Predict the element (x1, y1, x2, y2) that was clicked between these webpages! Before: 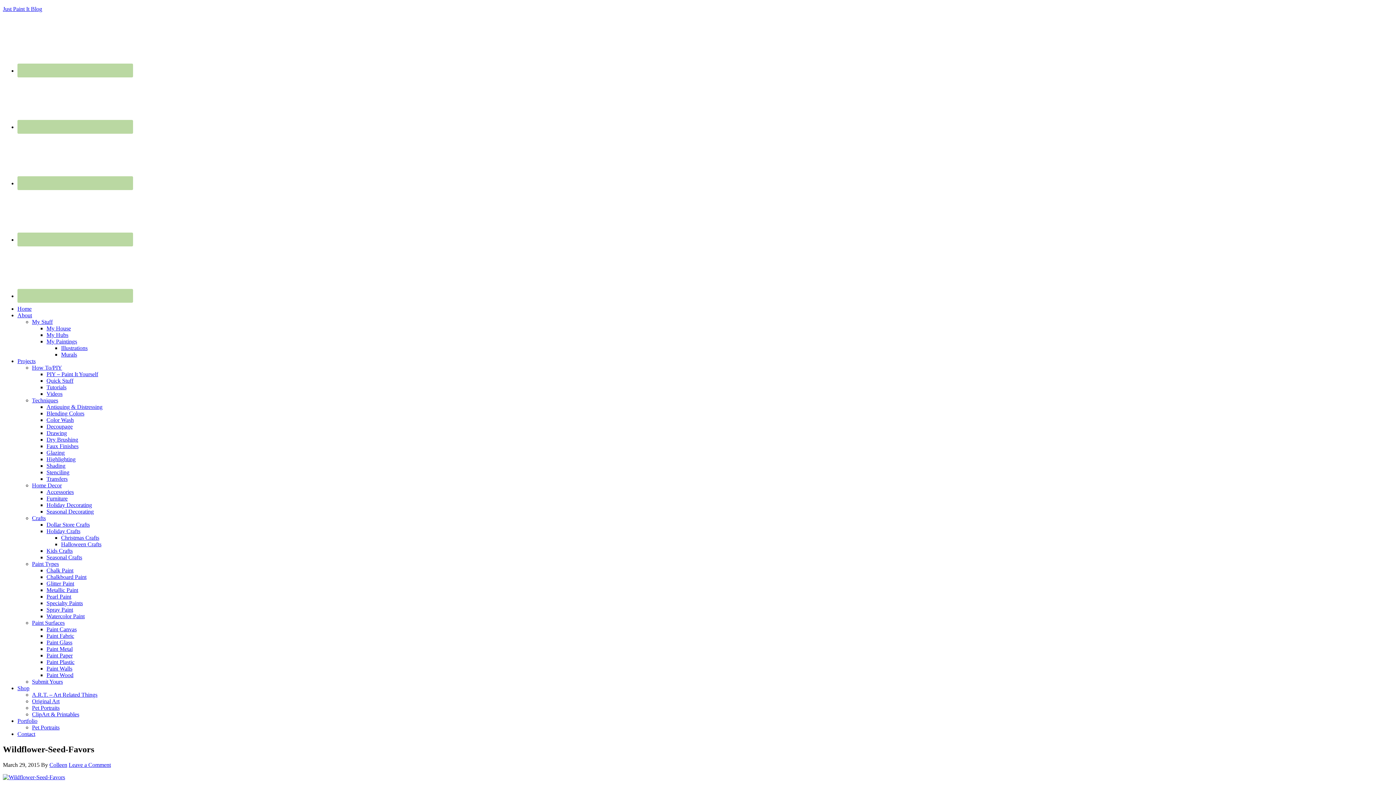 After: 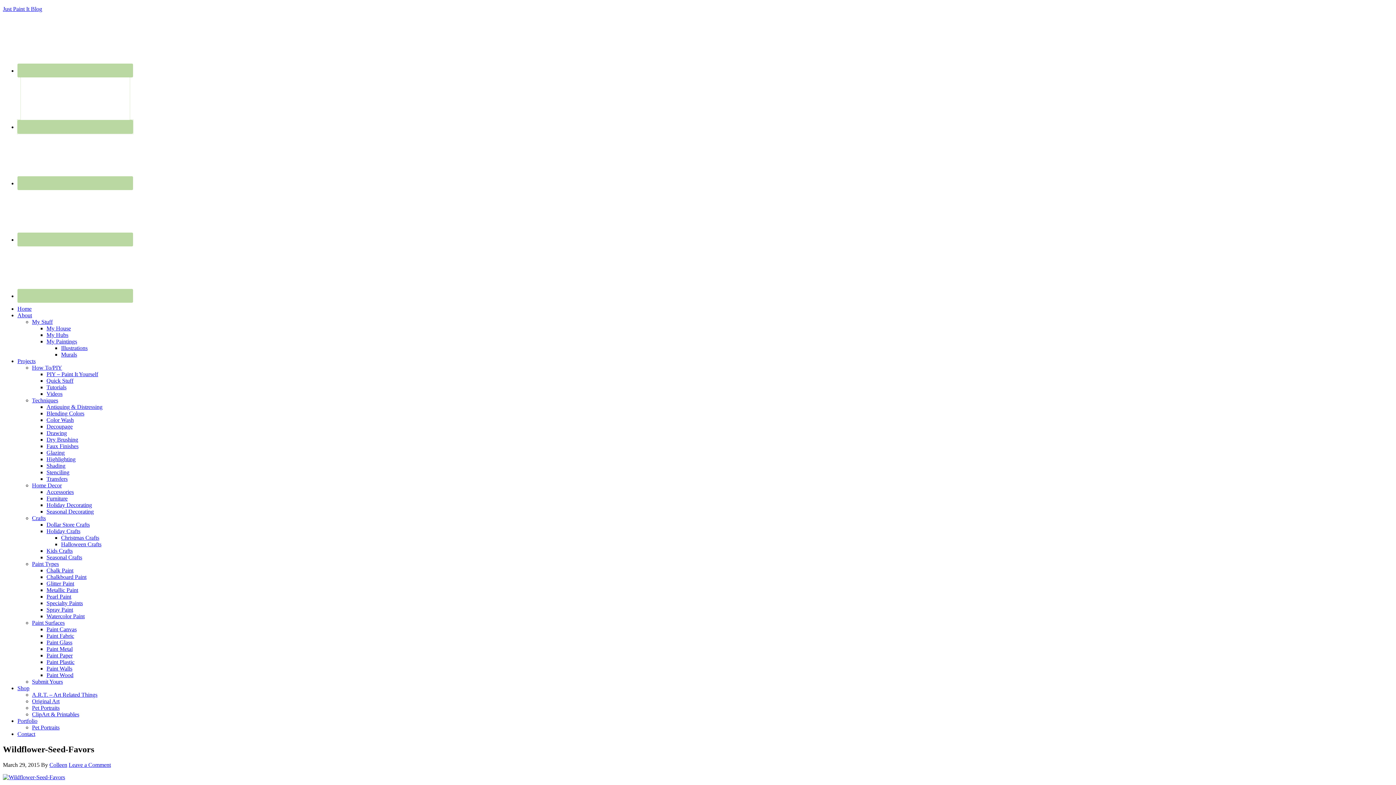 Action: bbox: (17, 120, 133, 133)